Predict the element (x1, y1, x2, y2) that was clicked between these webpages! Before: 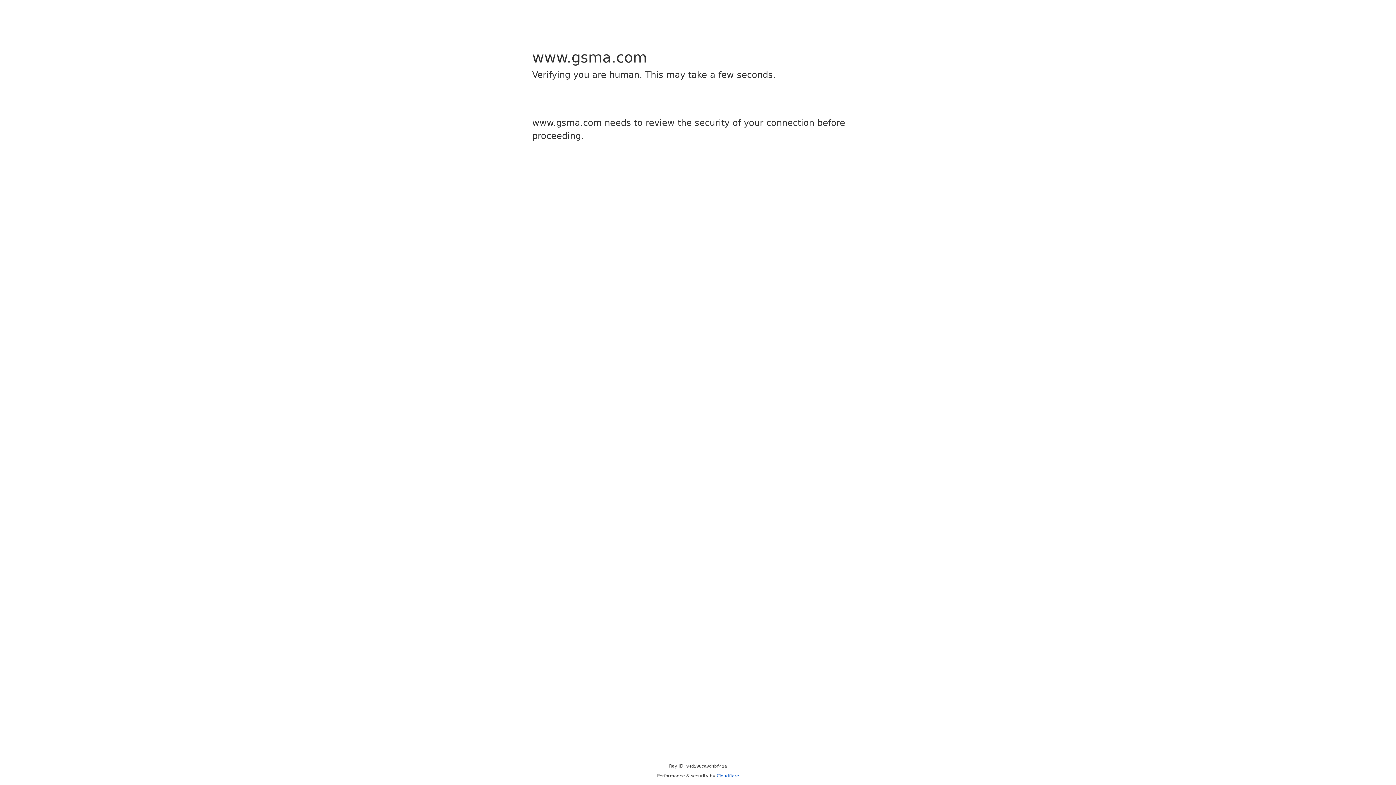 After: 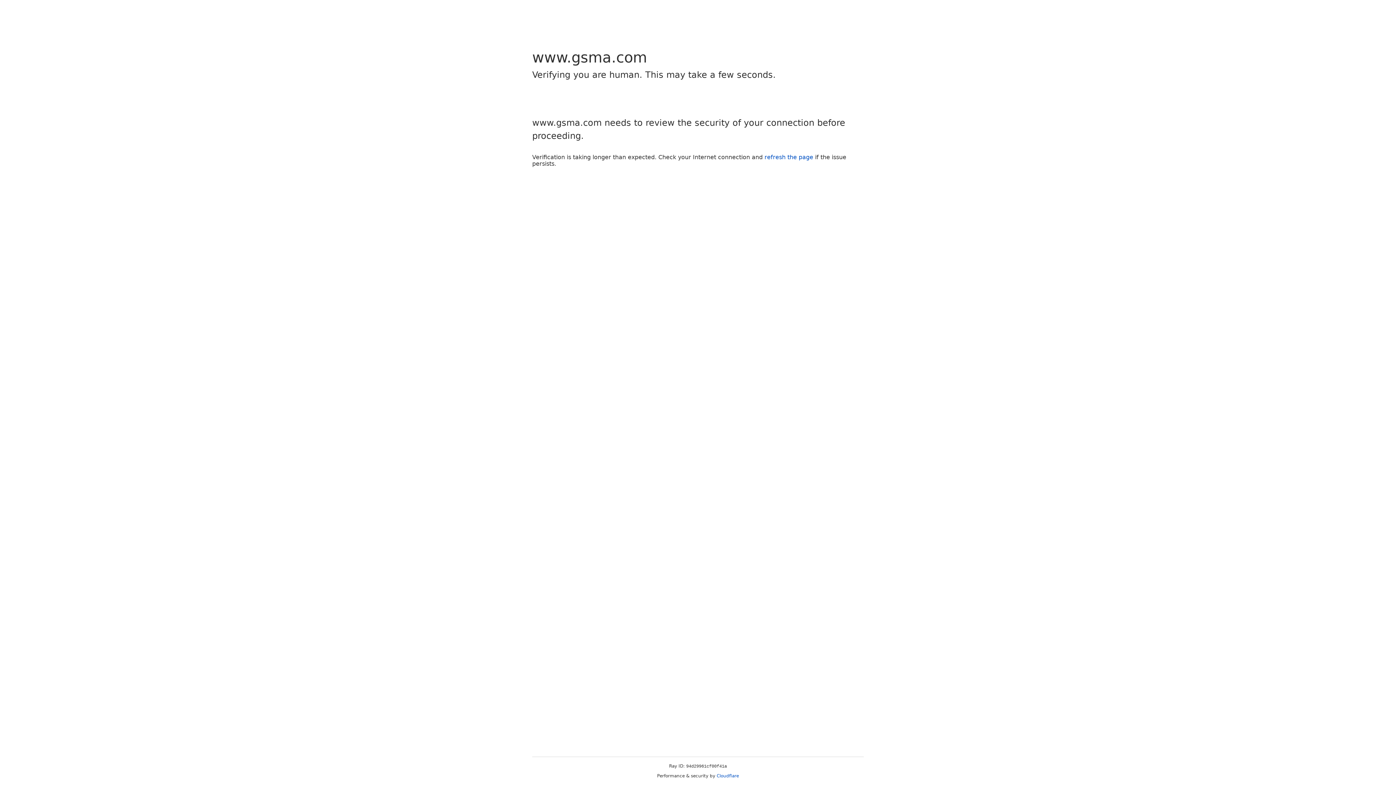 Action: label: Cloudflare bbox: (716, 773, 739, 778)